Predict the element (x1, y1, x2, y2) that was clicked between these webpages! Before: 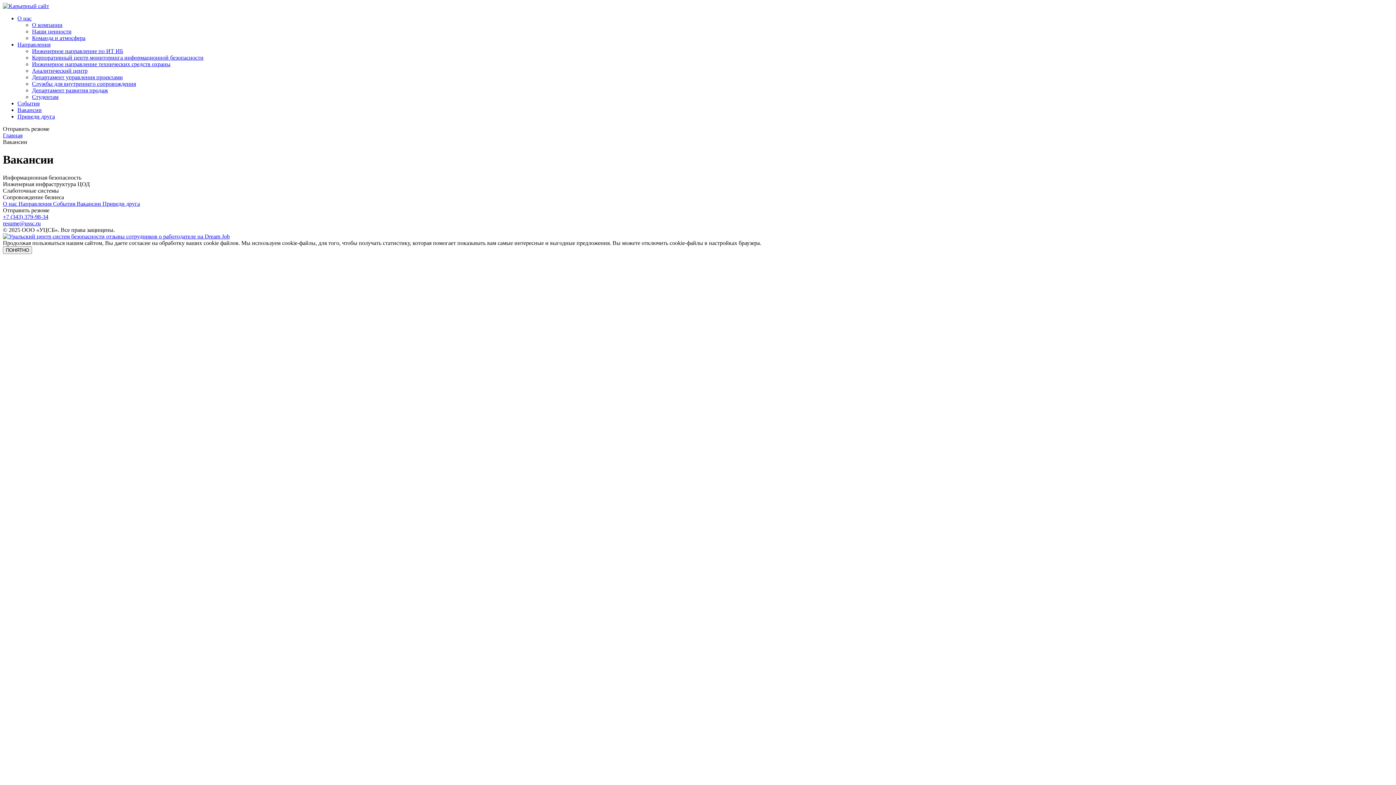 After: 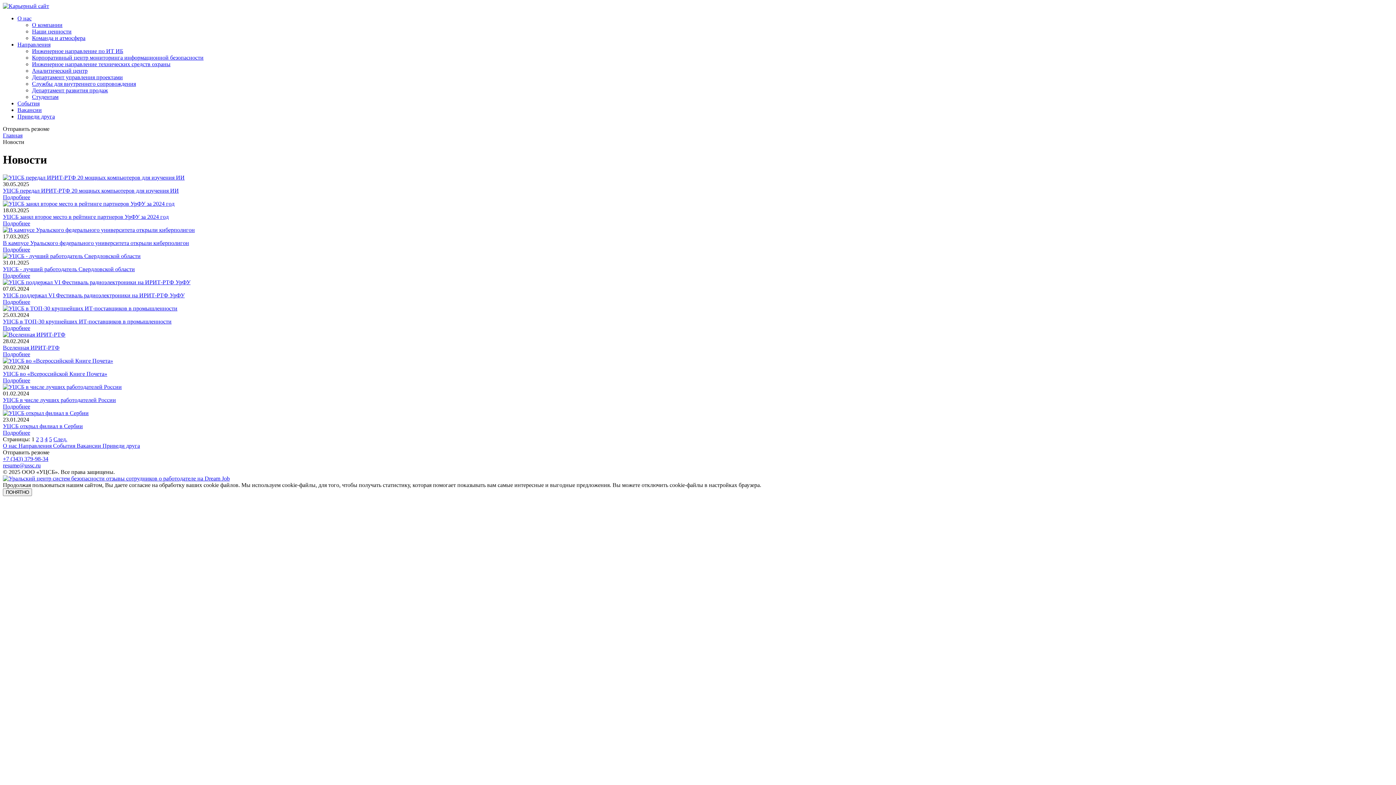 Action: label: События bbox: (17, 100, 39, 106)